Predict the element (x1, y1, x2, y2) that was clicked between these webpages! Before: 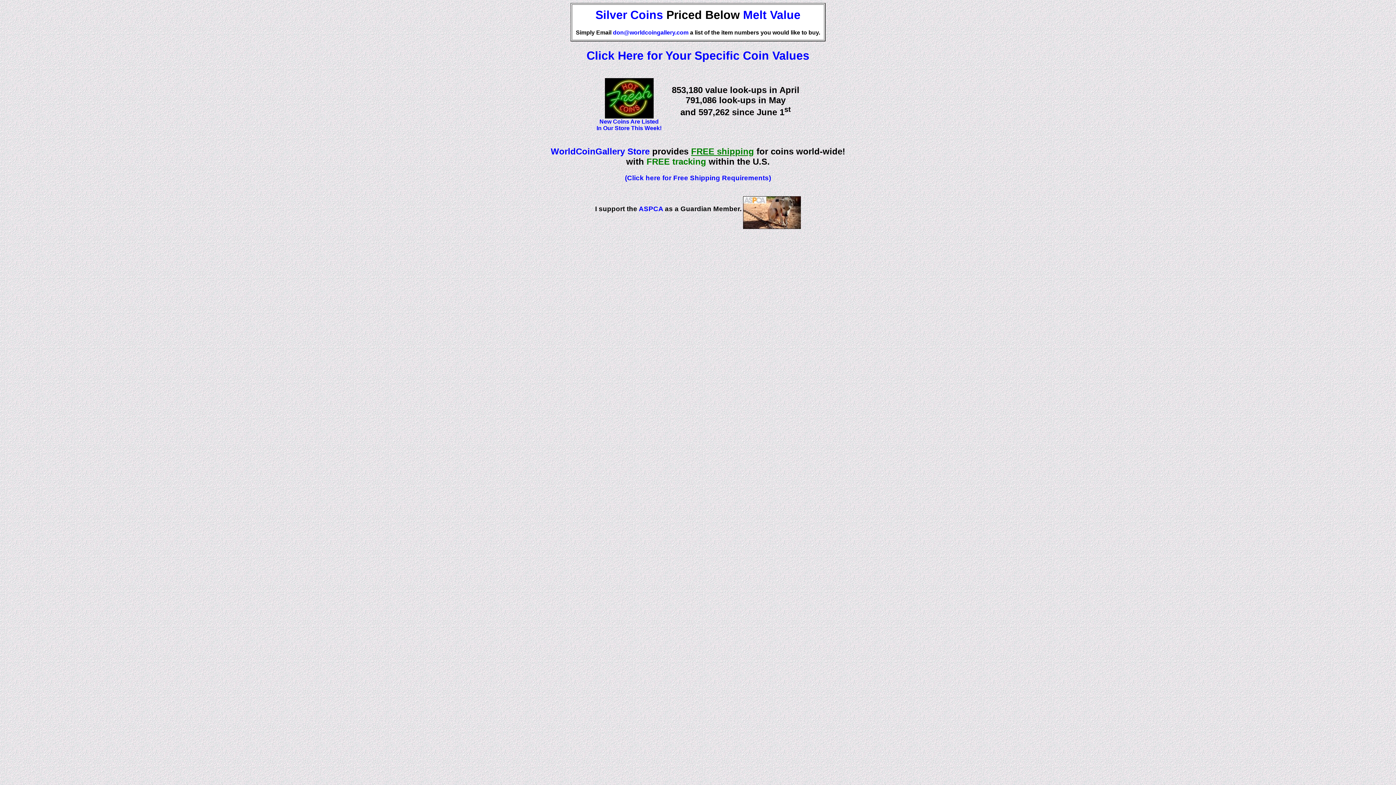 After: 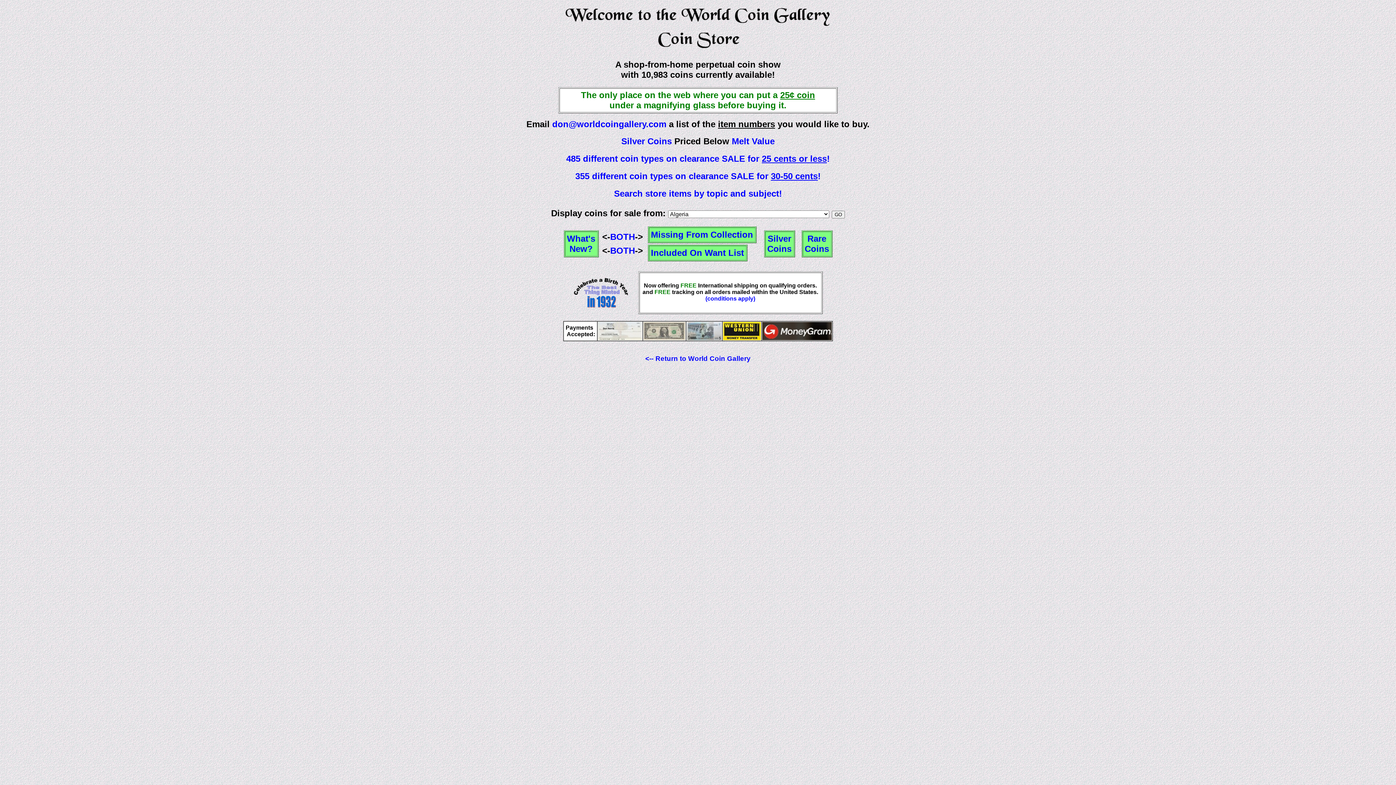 Action: bbox: (550, 146, 649, 156) label: WorldCoinGallery Store